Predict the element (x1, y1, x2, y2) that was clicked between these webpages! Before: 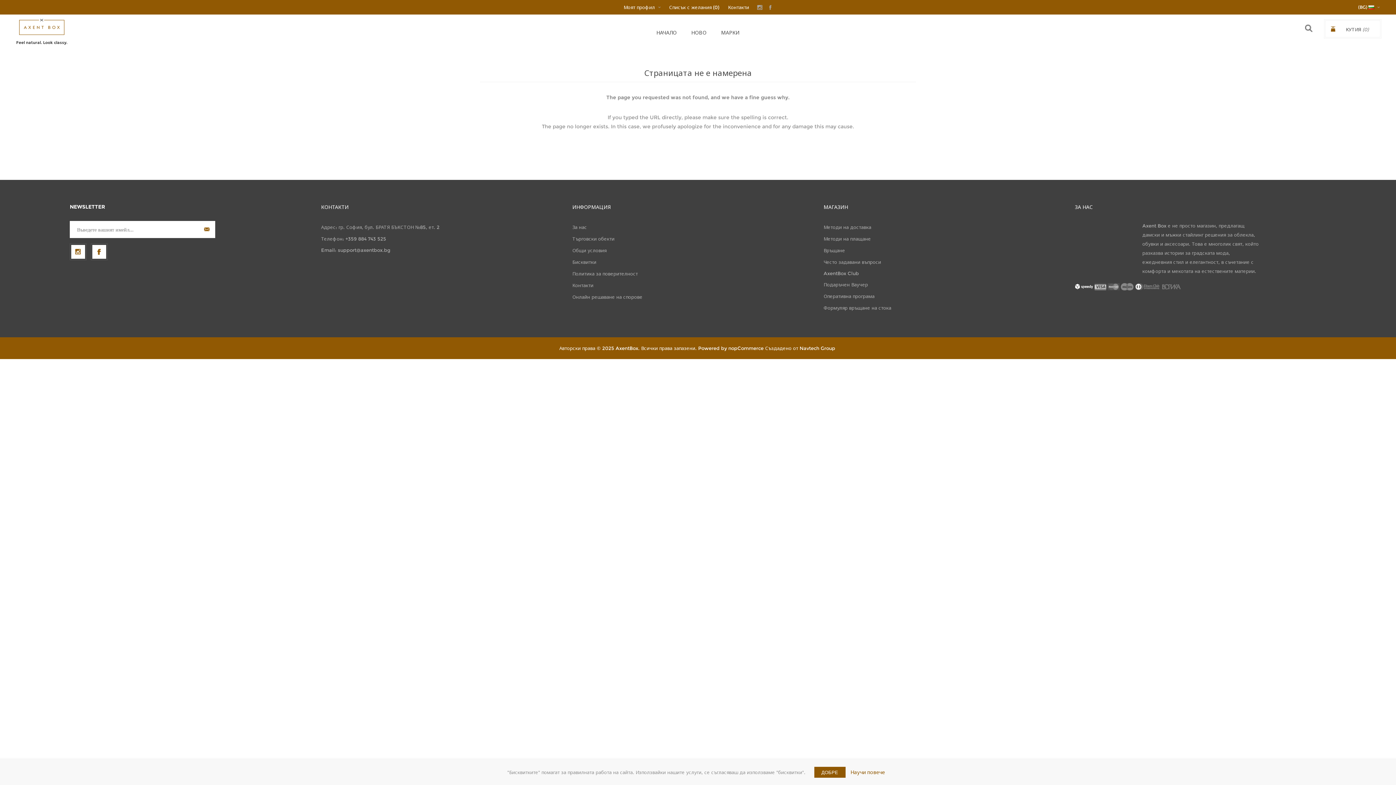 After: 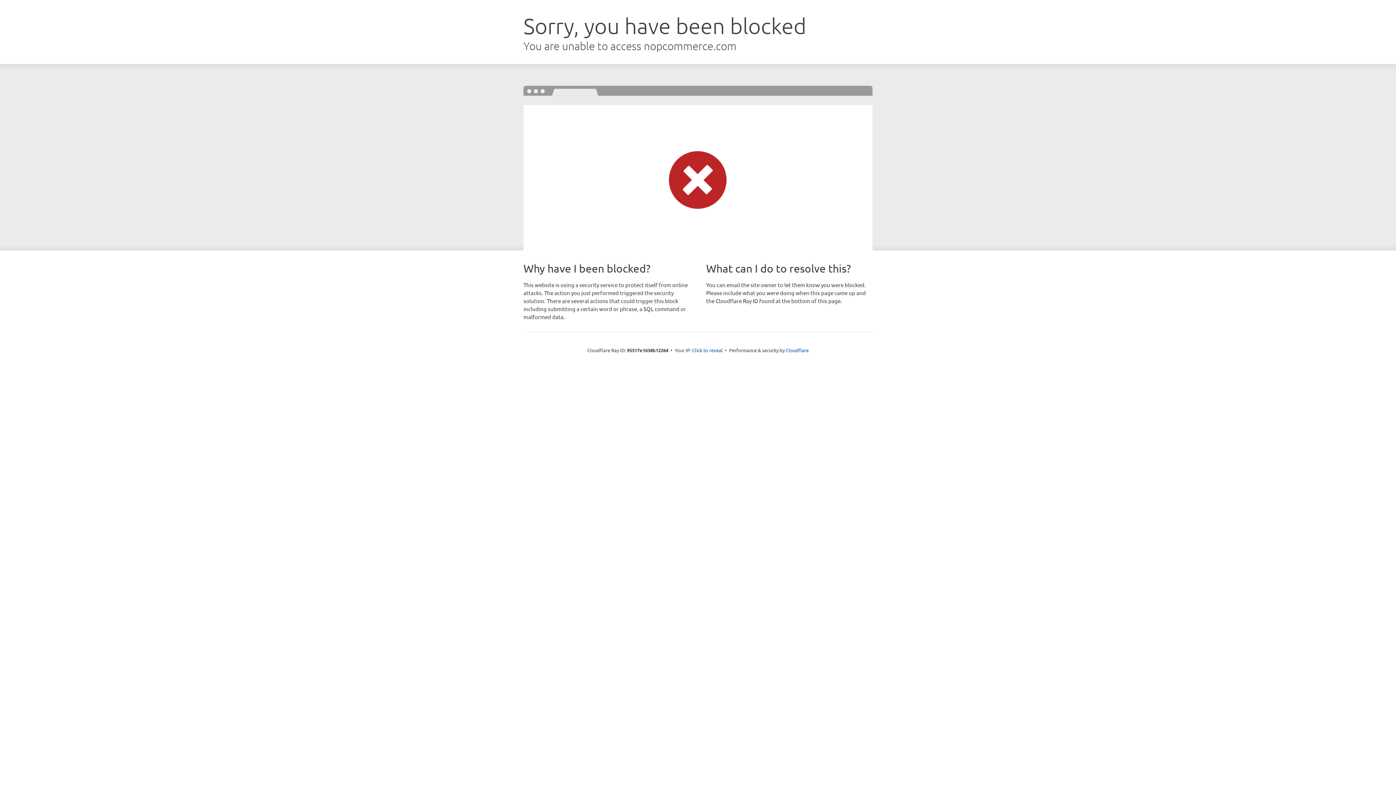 Action: bbox: (728, 345, 763, 351) label: nopCommerce